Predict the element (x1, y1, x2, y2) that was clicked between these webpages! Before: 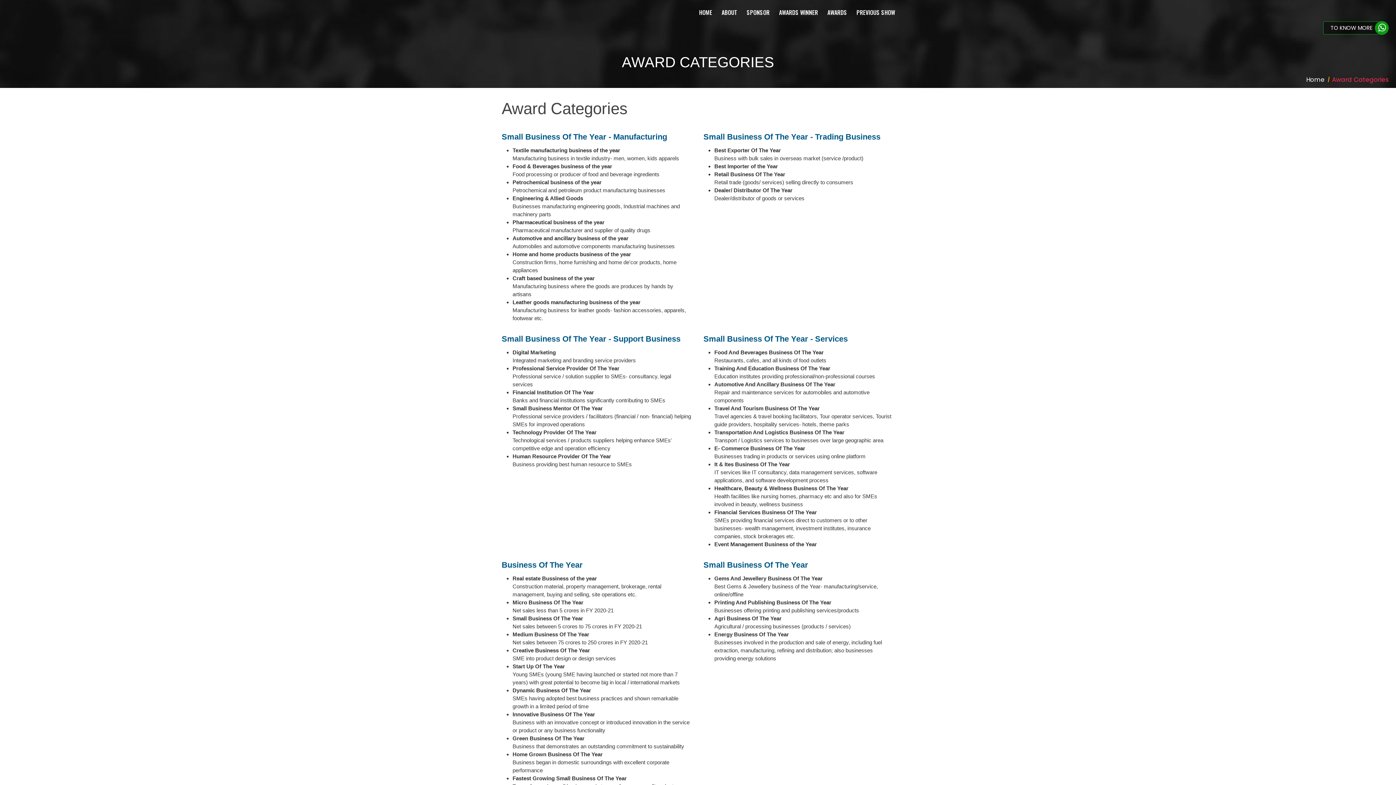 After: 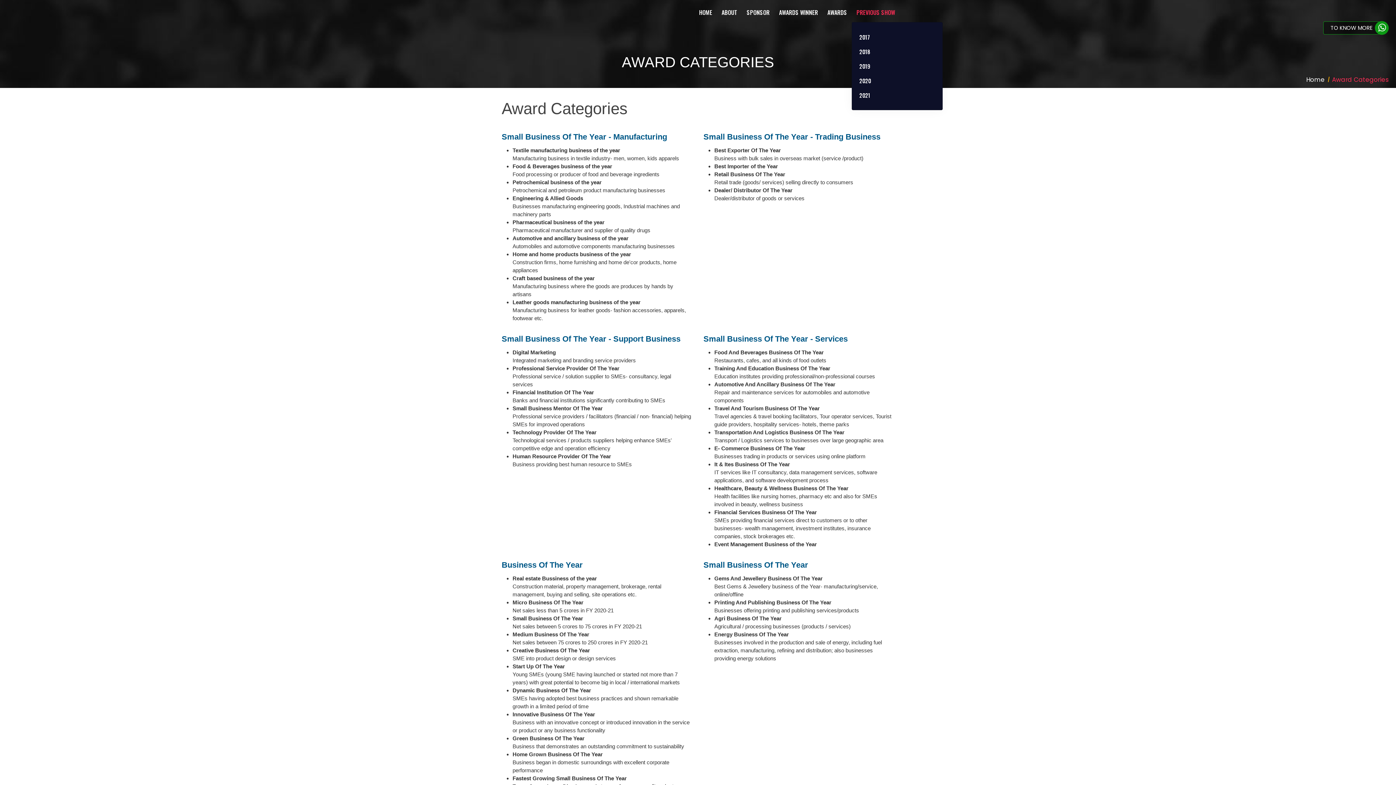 Action: label: PREVIOUS SHOW bbox: (856, 8, 895, 16)